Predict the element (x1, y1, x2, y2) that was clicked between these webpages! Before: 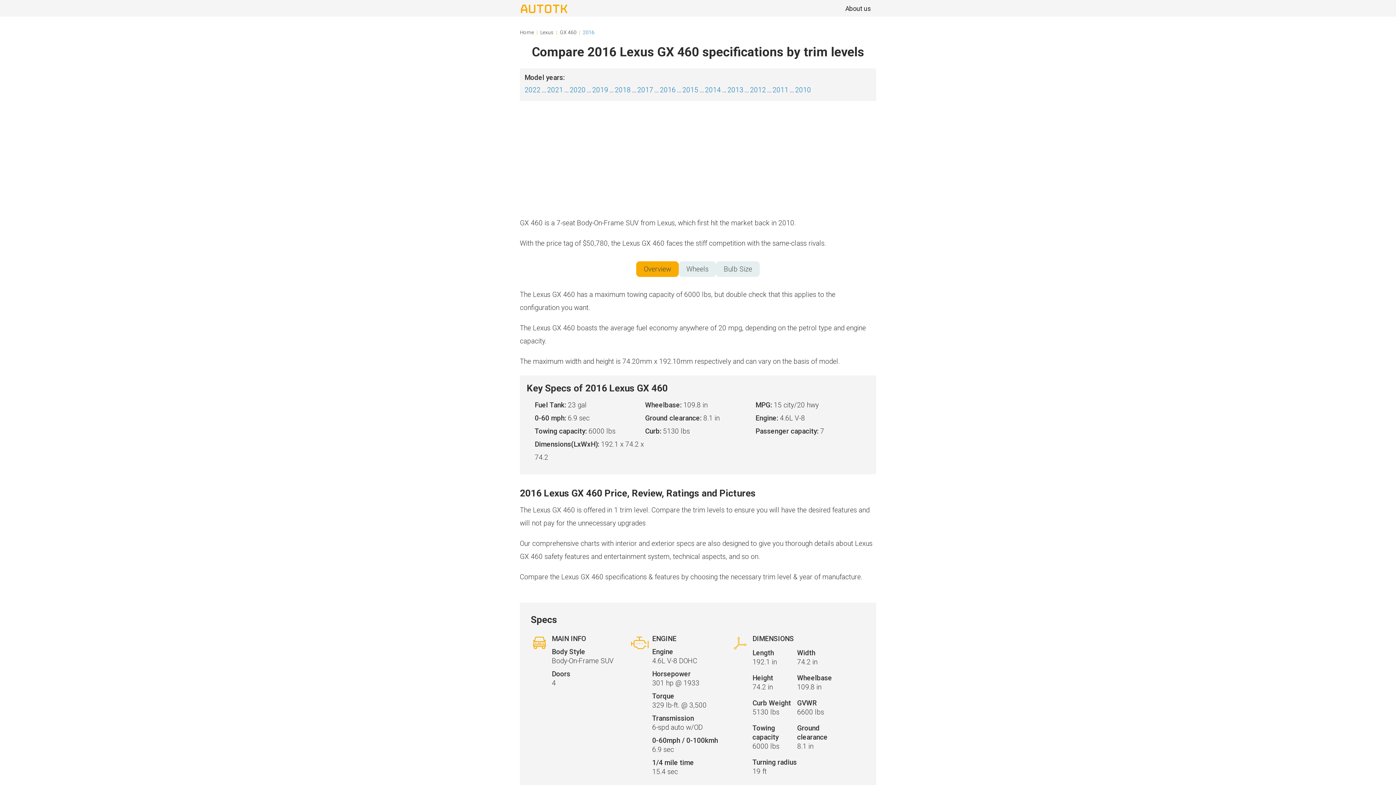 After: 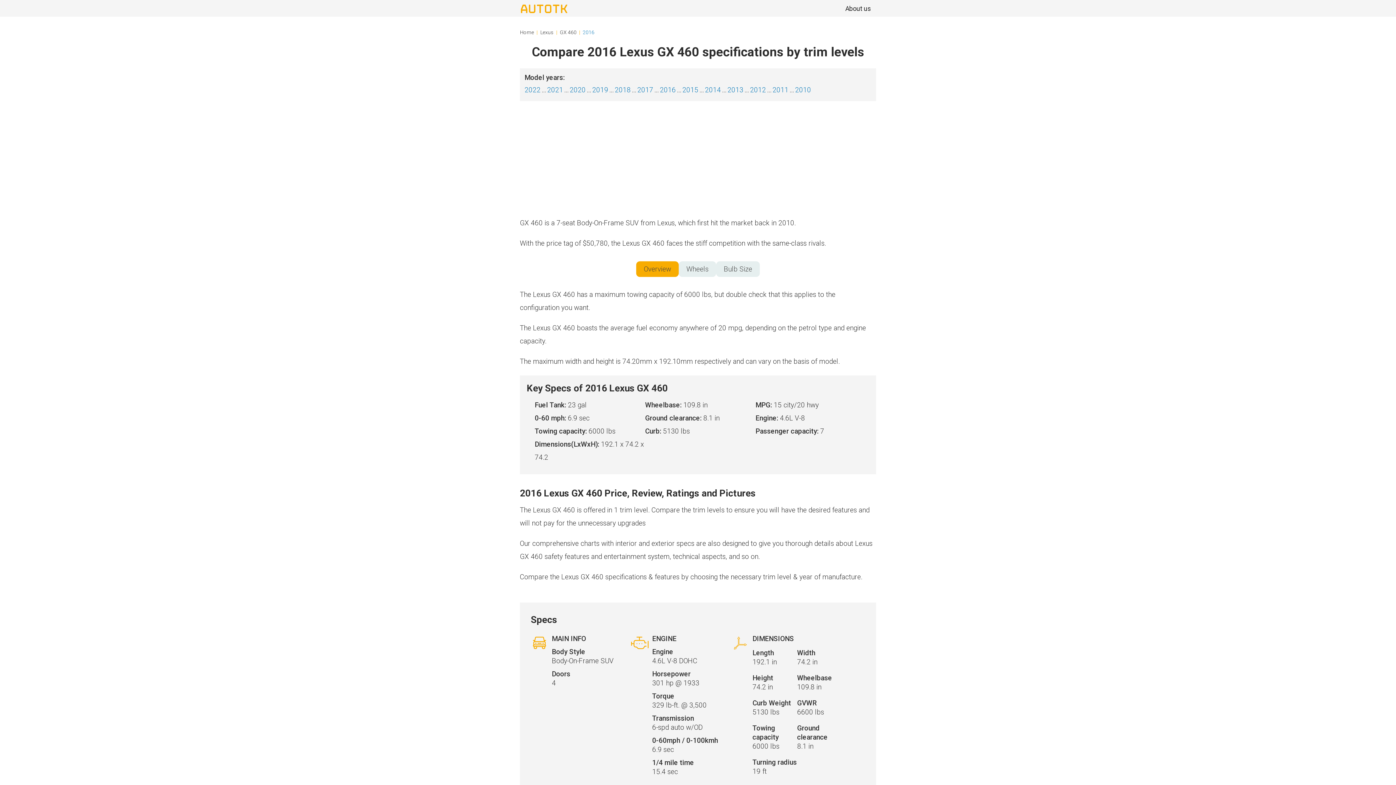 Action: label: 2016 bbox: (579, 29, 597, 35)